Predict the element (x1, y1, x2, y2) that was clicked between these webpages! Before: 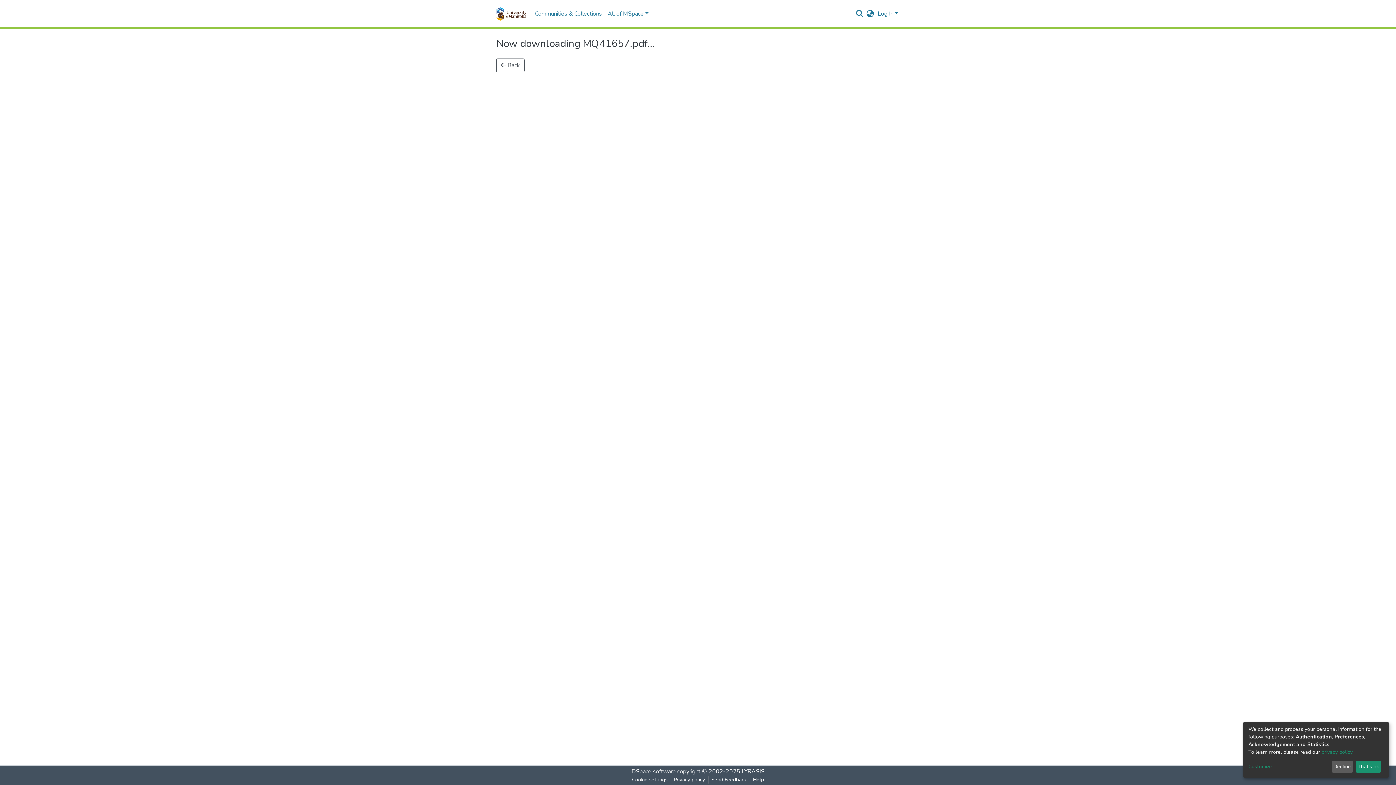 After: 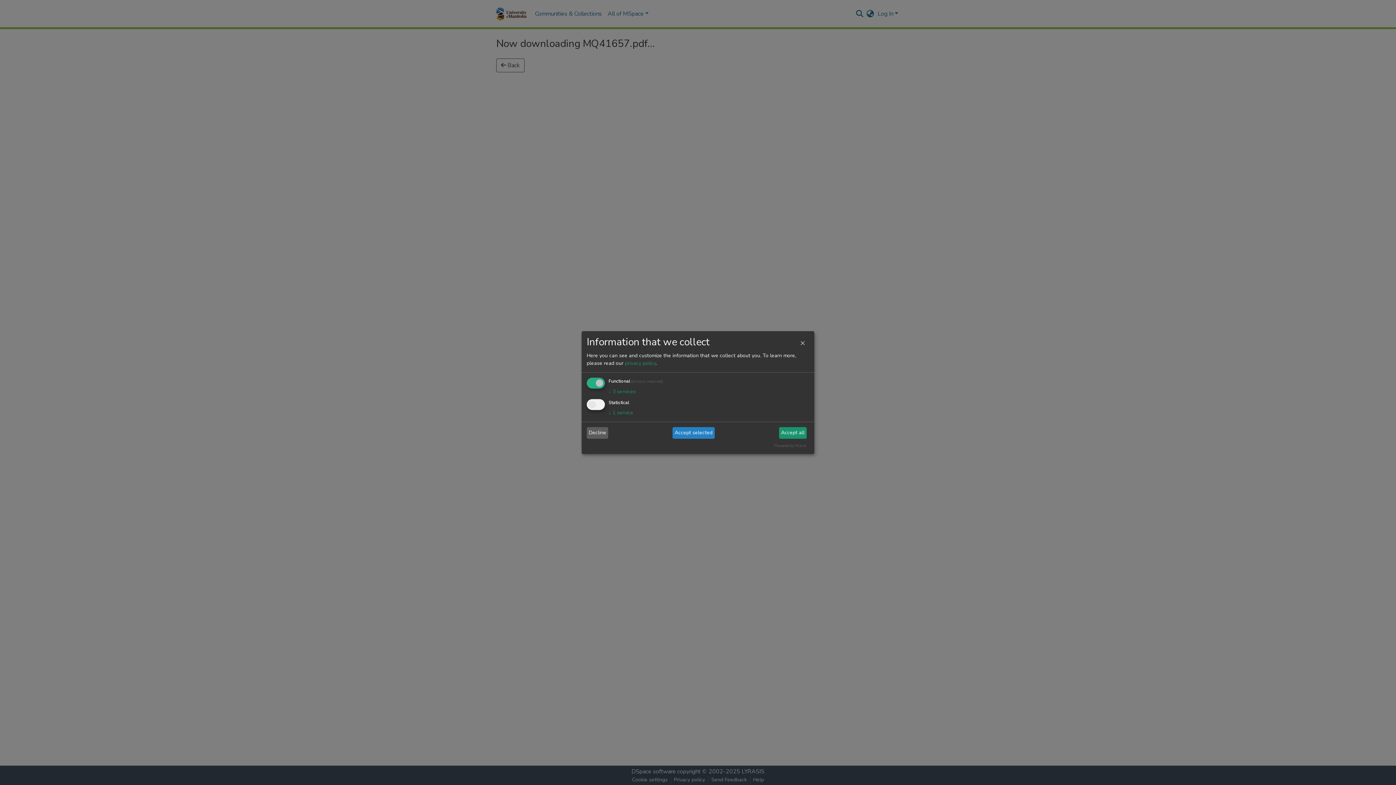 Action: bbox: (1248, 763, 1329, 771) label: Customize